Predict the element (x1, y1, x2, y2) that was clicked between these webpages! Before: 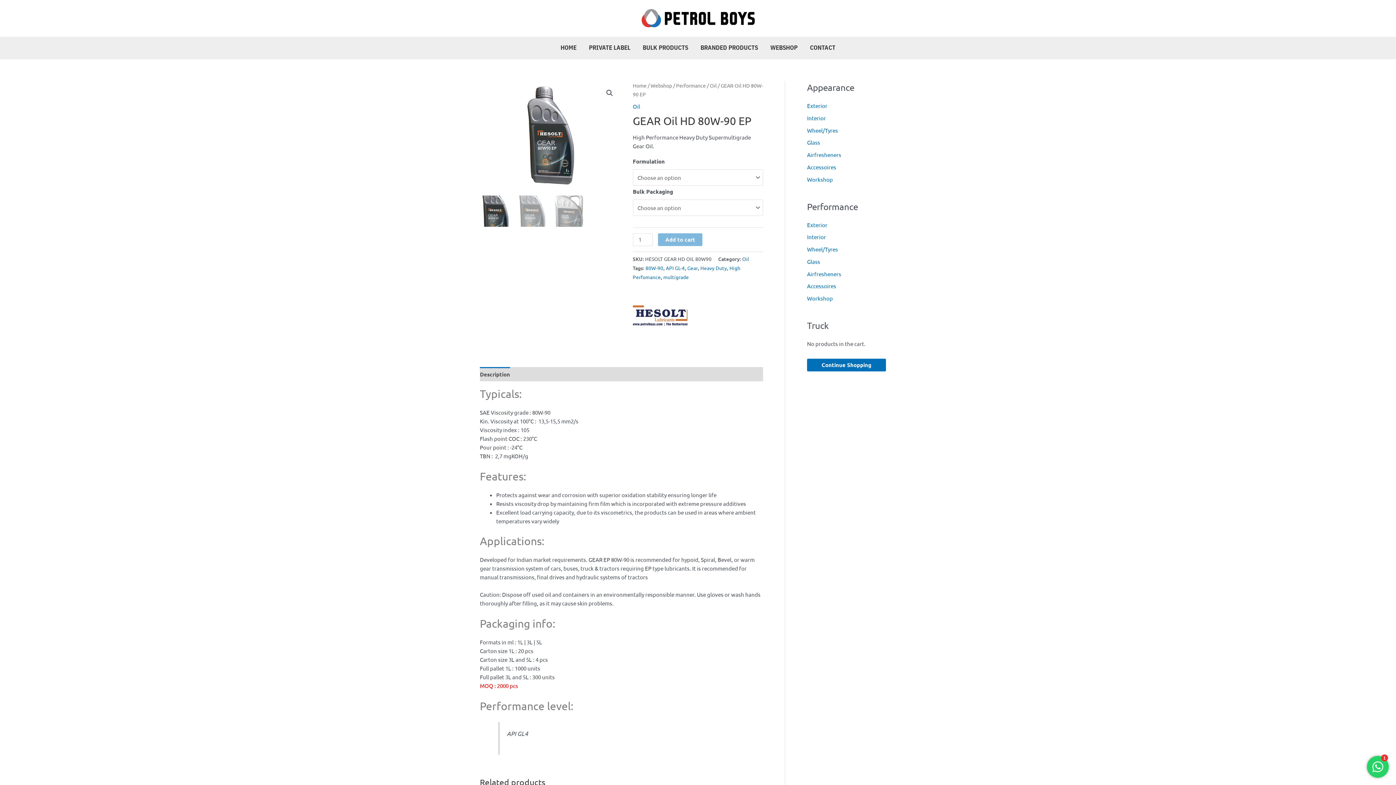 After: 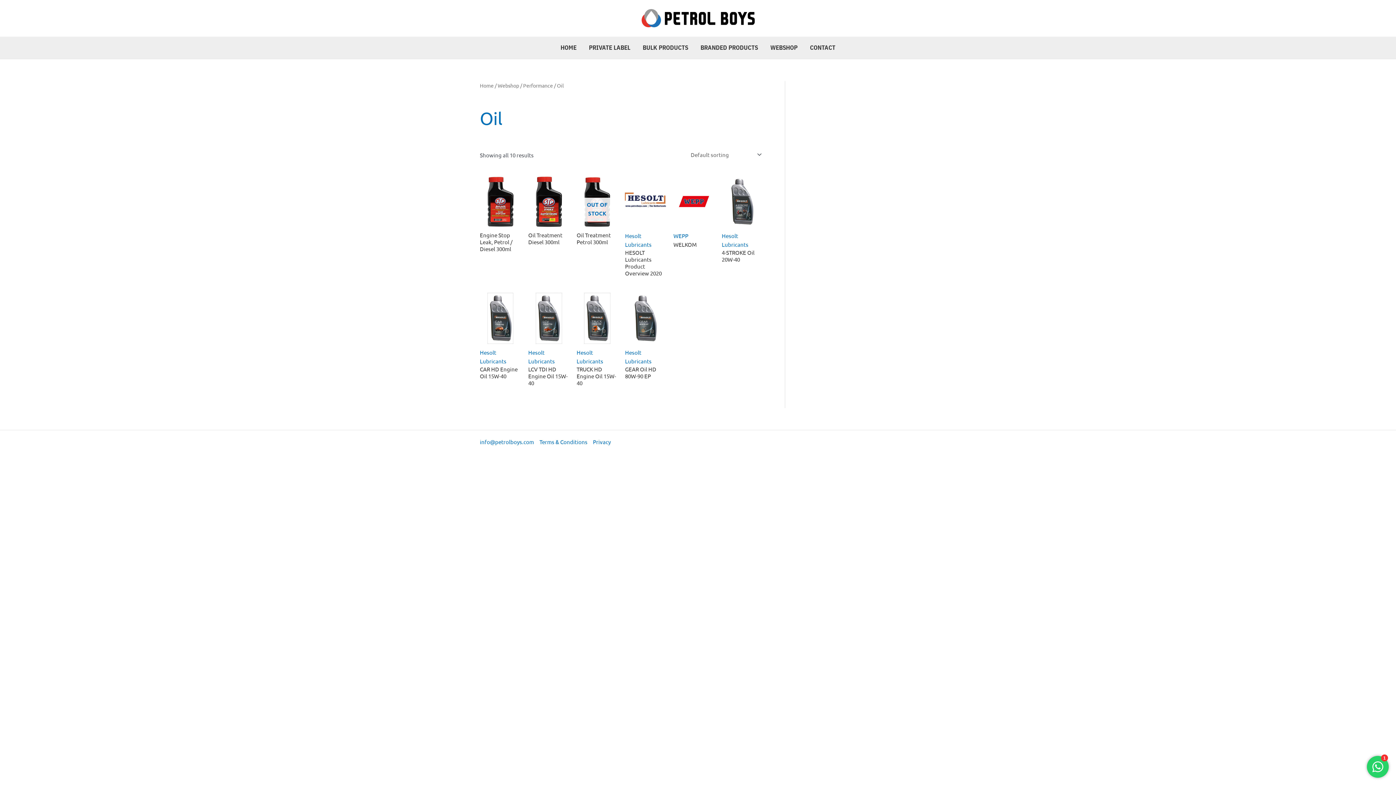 Action: bbox: (710, 82, 716, 88) label: Oil